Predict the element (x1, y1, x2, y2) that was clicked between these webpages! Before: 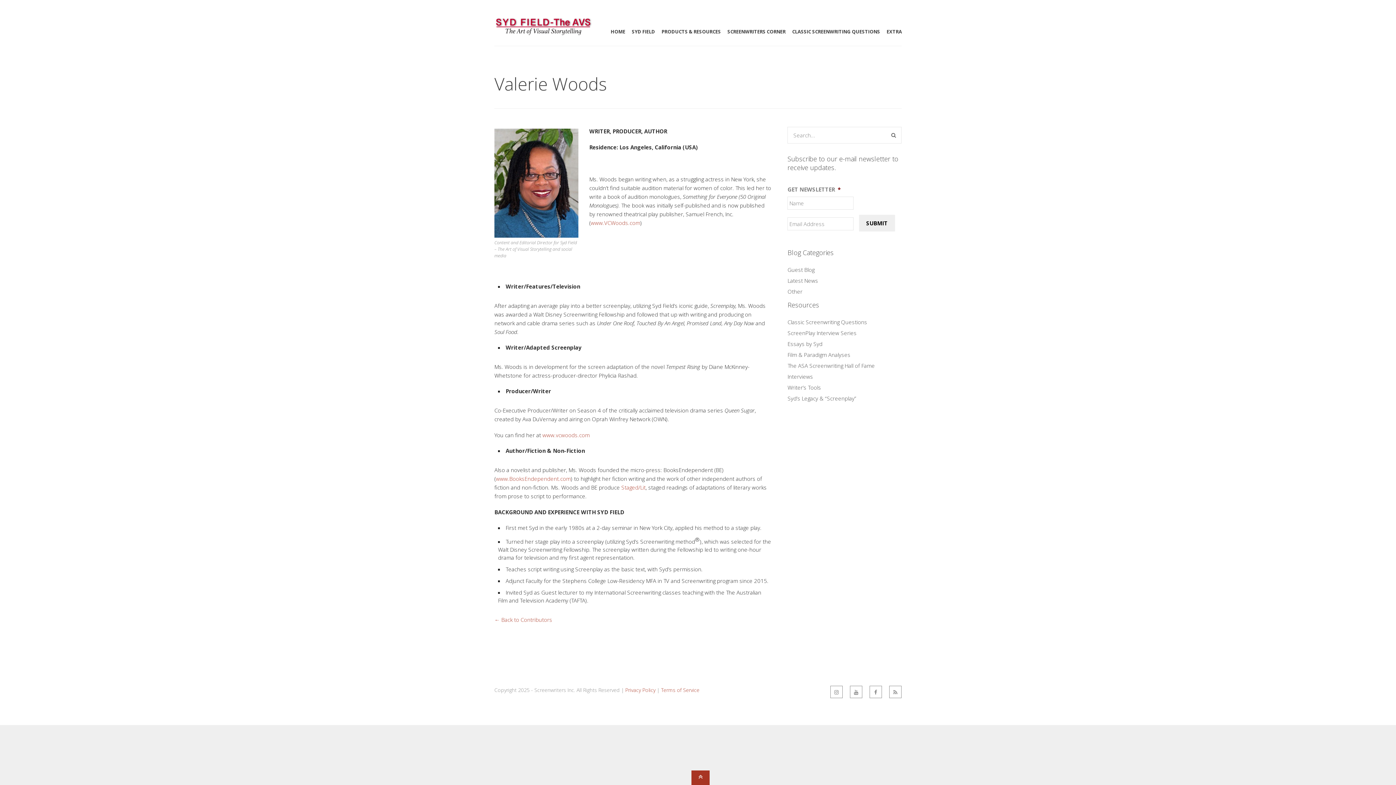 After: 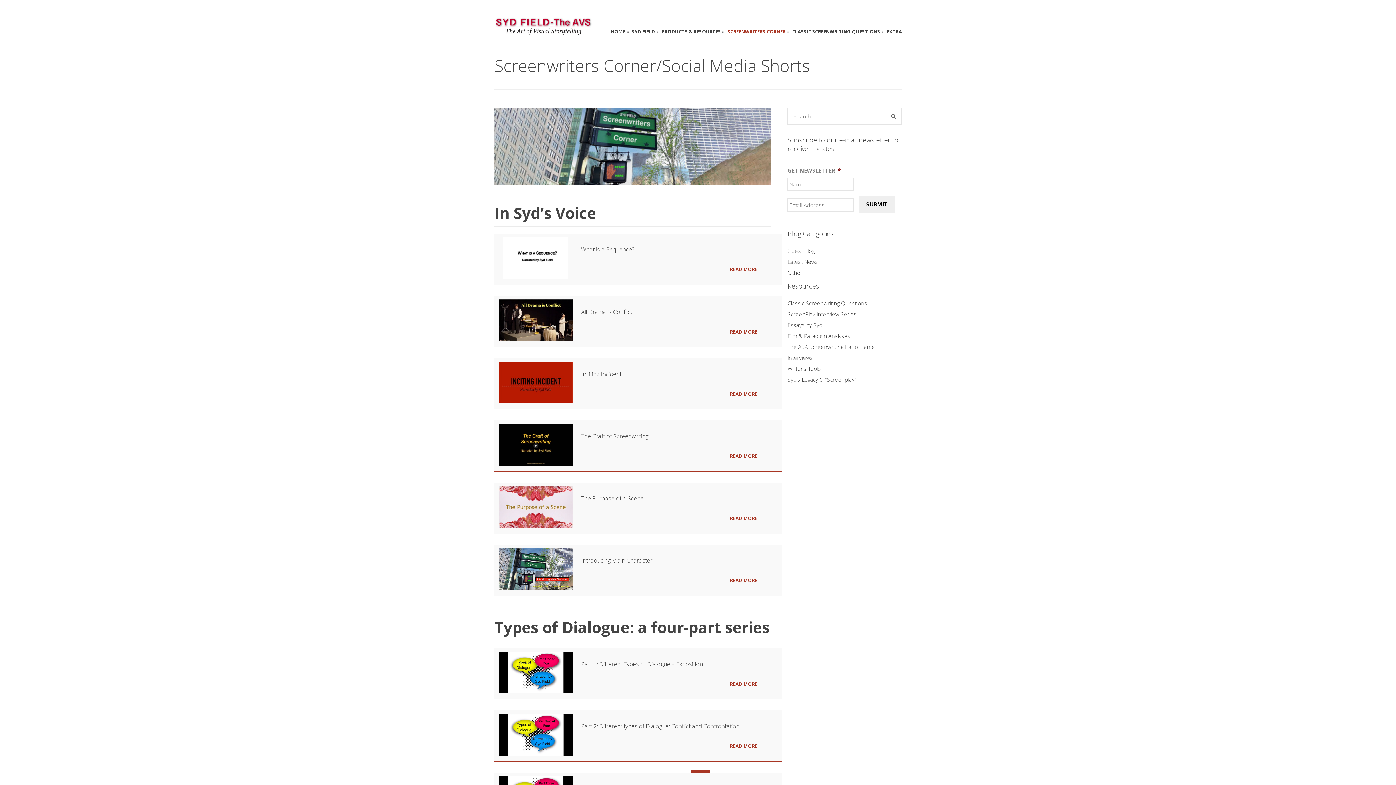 Action: bbox: (727, 27, 785, 36) label: SCREENWRITERS CORNER